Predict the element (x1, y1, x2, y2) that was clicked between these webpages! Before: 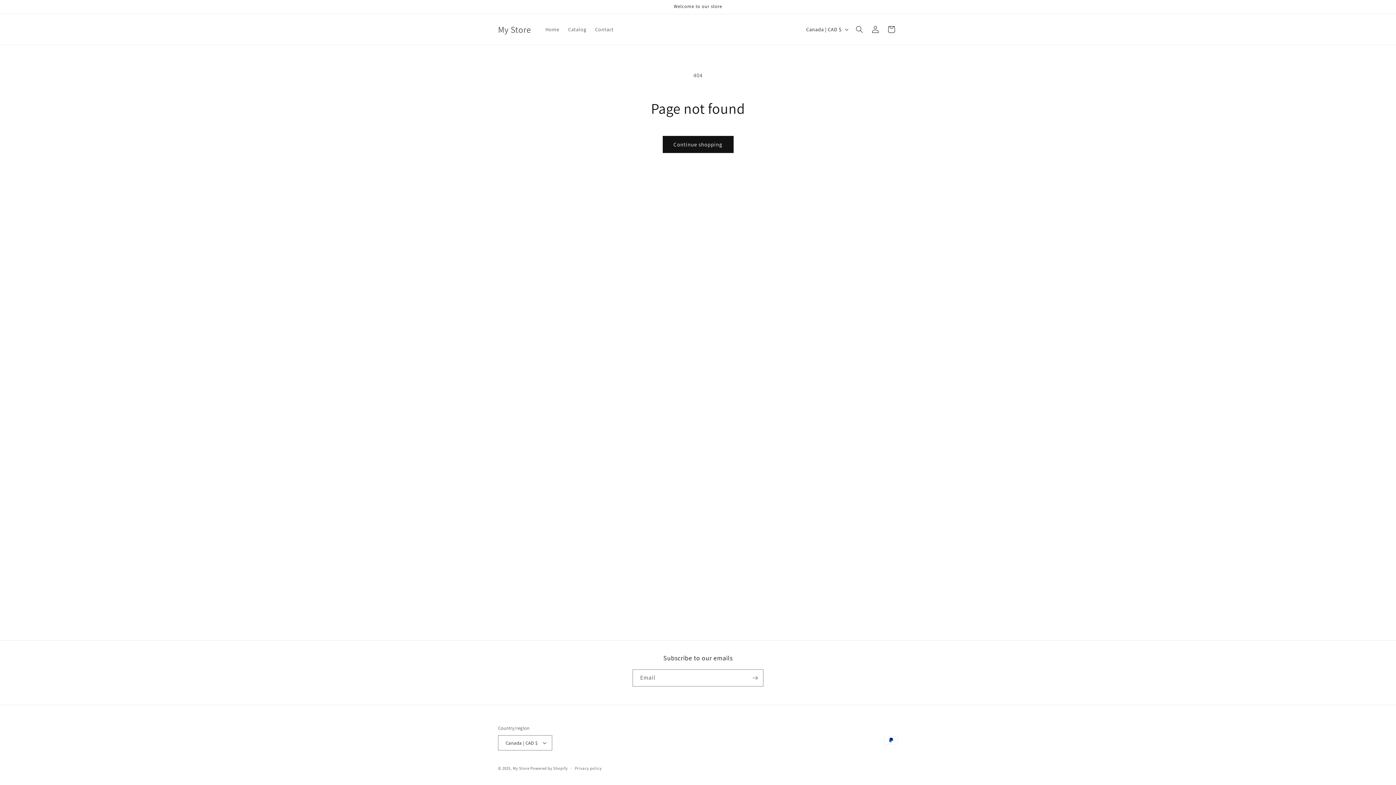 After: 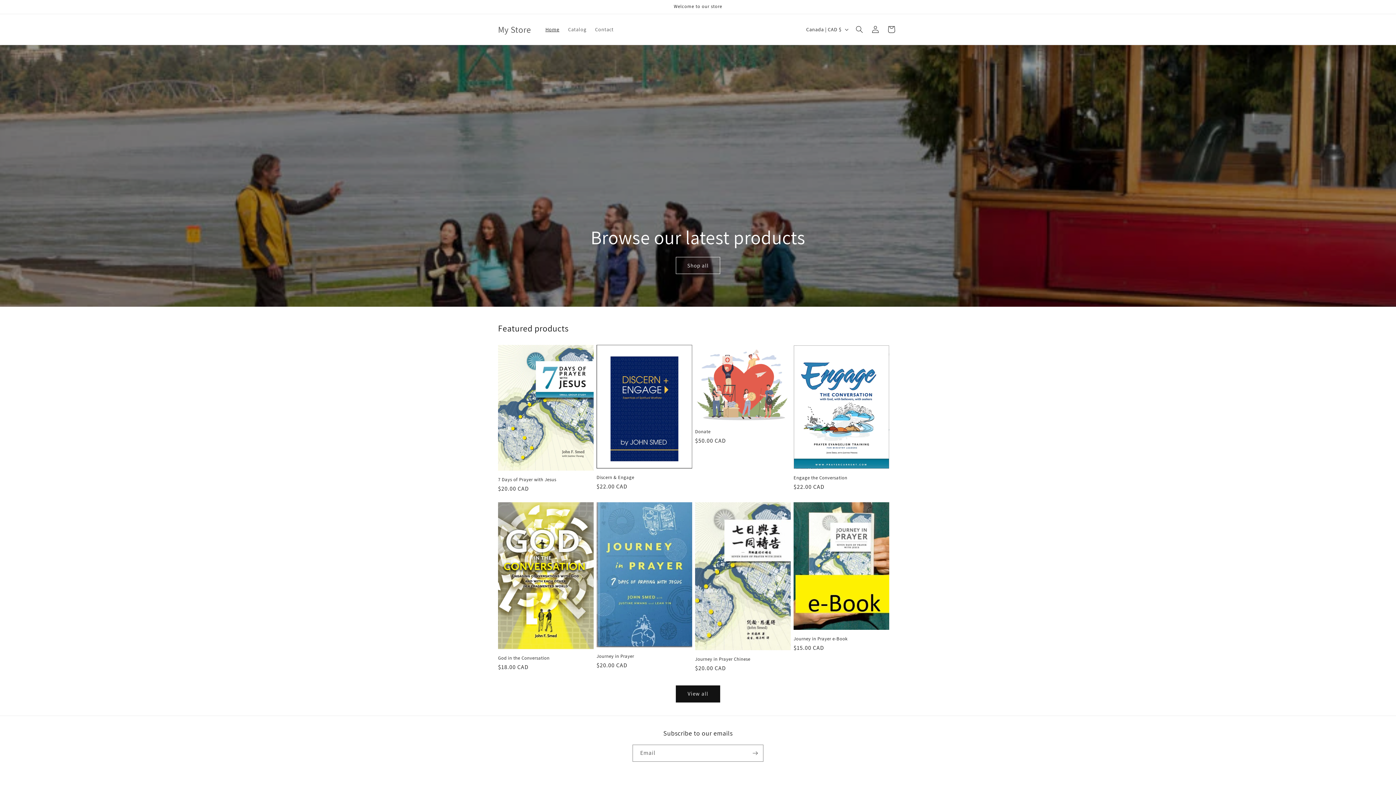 Action: bbox: (512, 766, 529, 771) label: My Store